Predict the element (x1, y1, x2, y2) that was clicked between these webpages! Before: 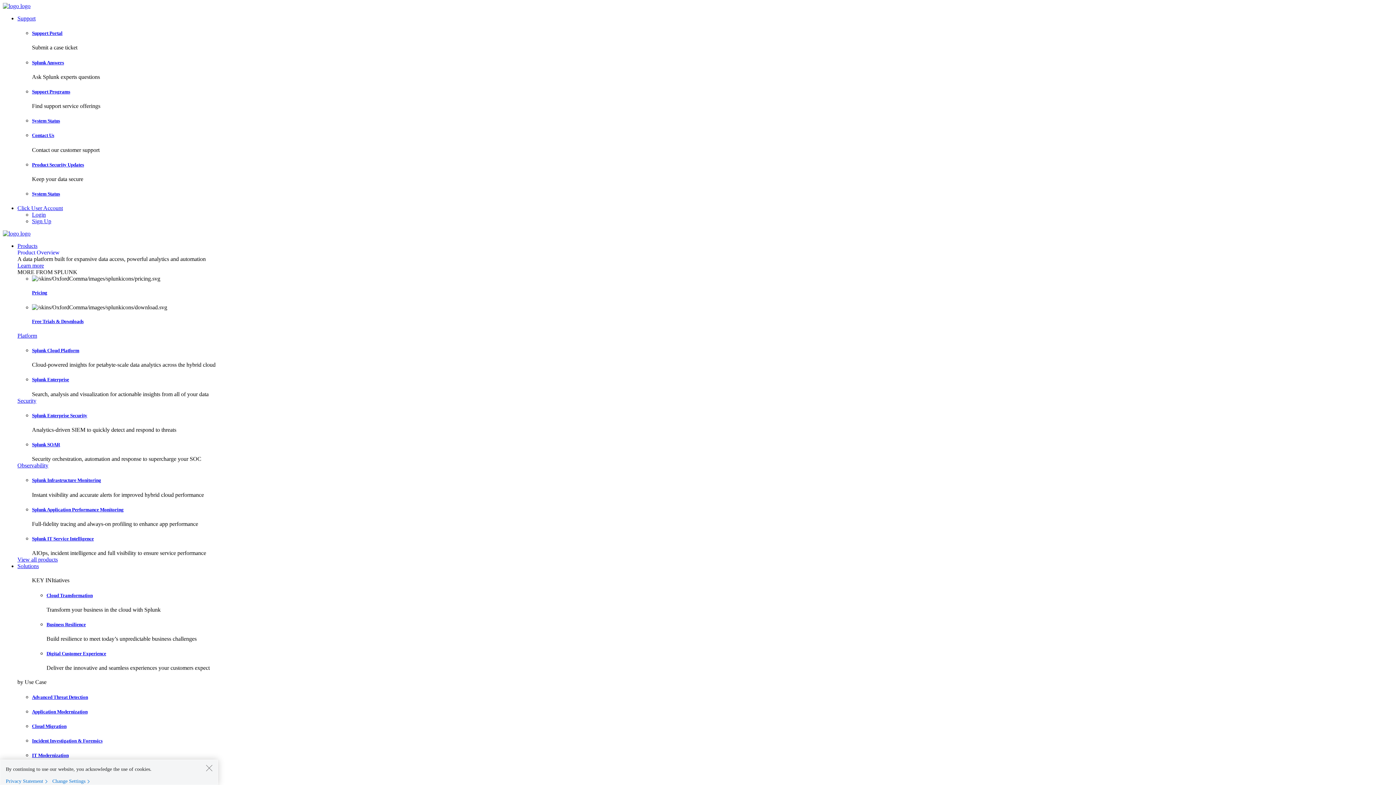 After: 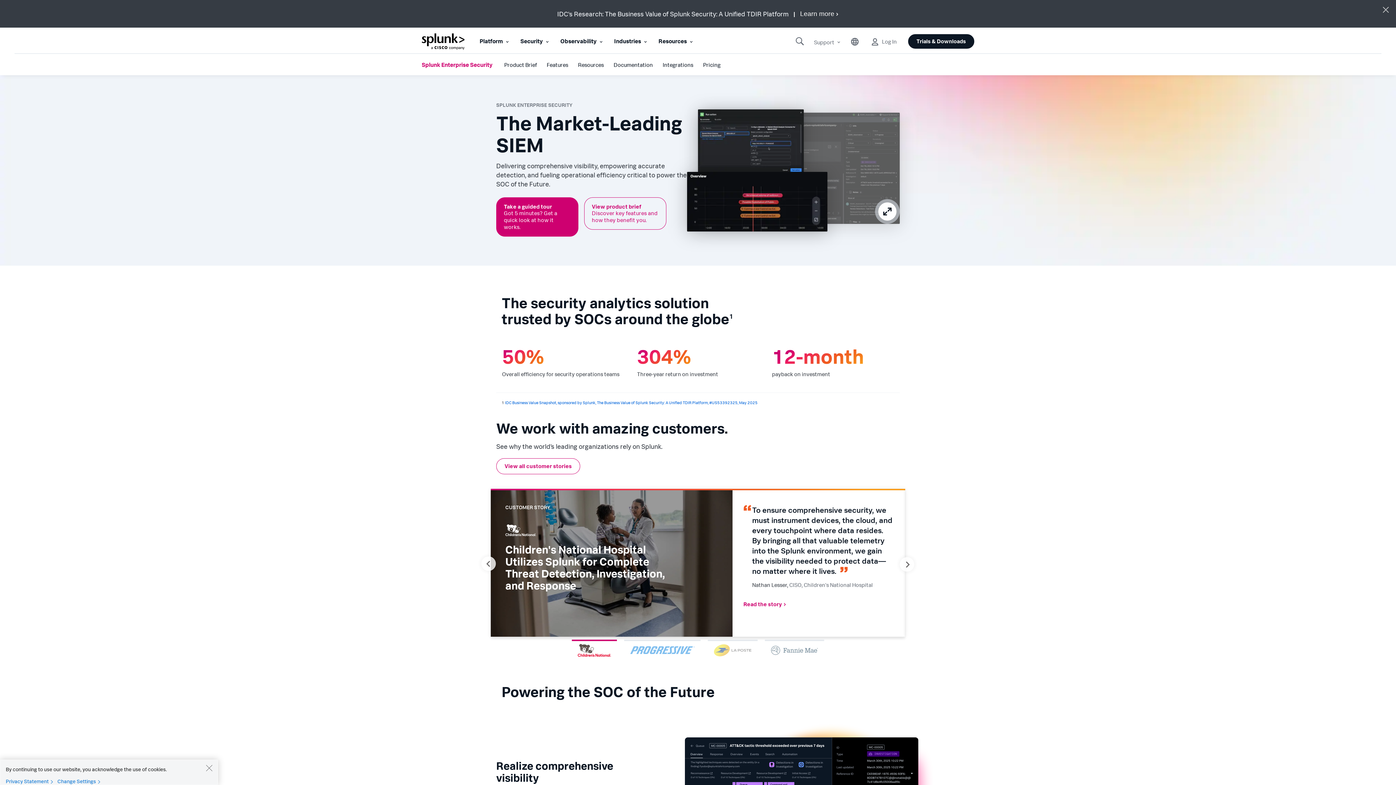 Action: label: Splunk Enterprise Security bbox: (32, 413, 87, 418)